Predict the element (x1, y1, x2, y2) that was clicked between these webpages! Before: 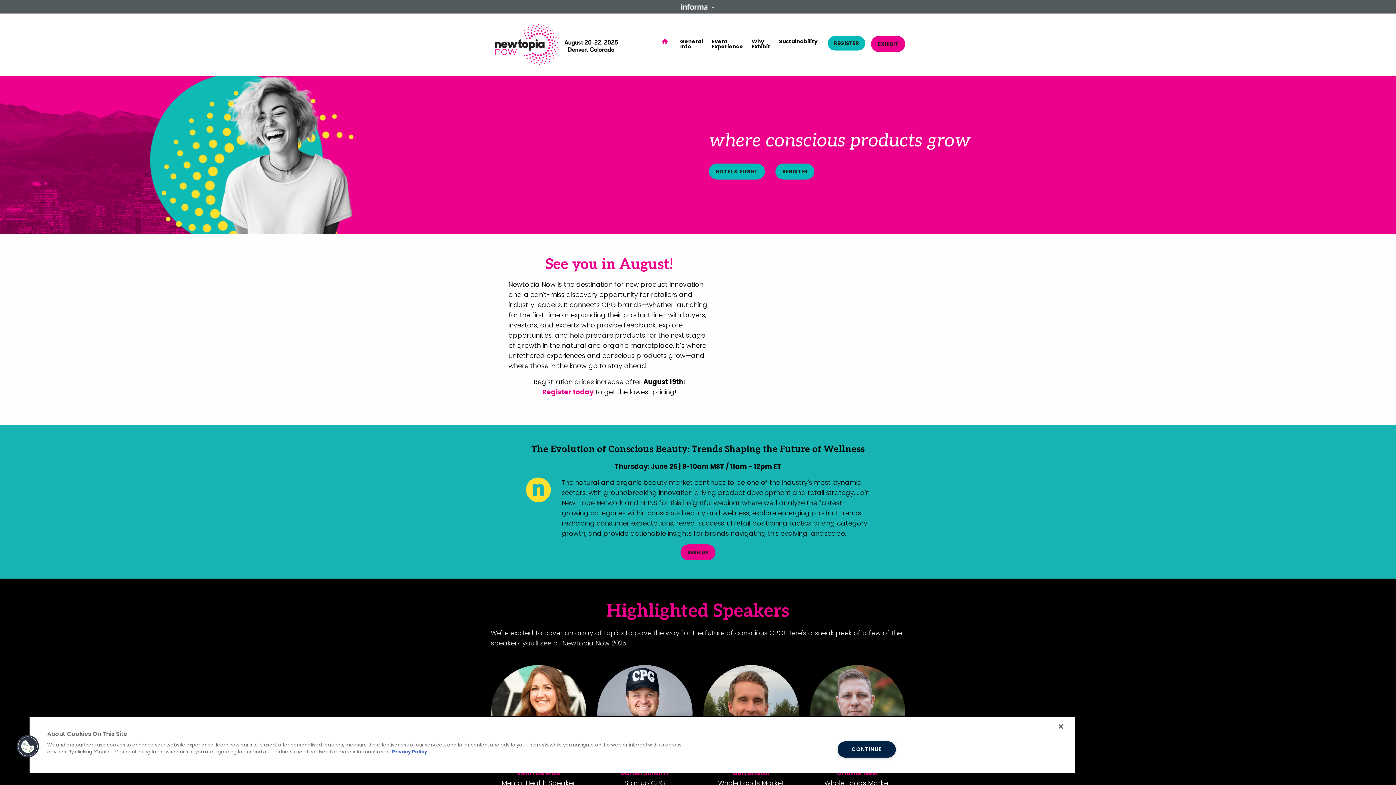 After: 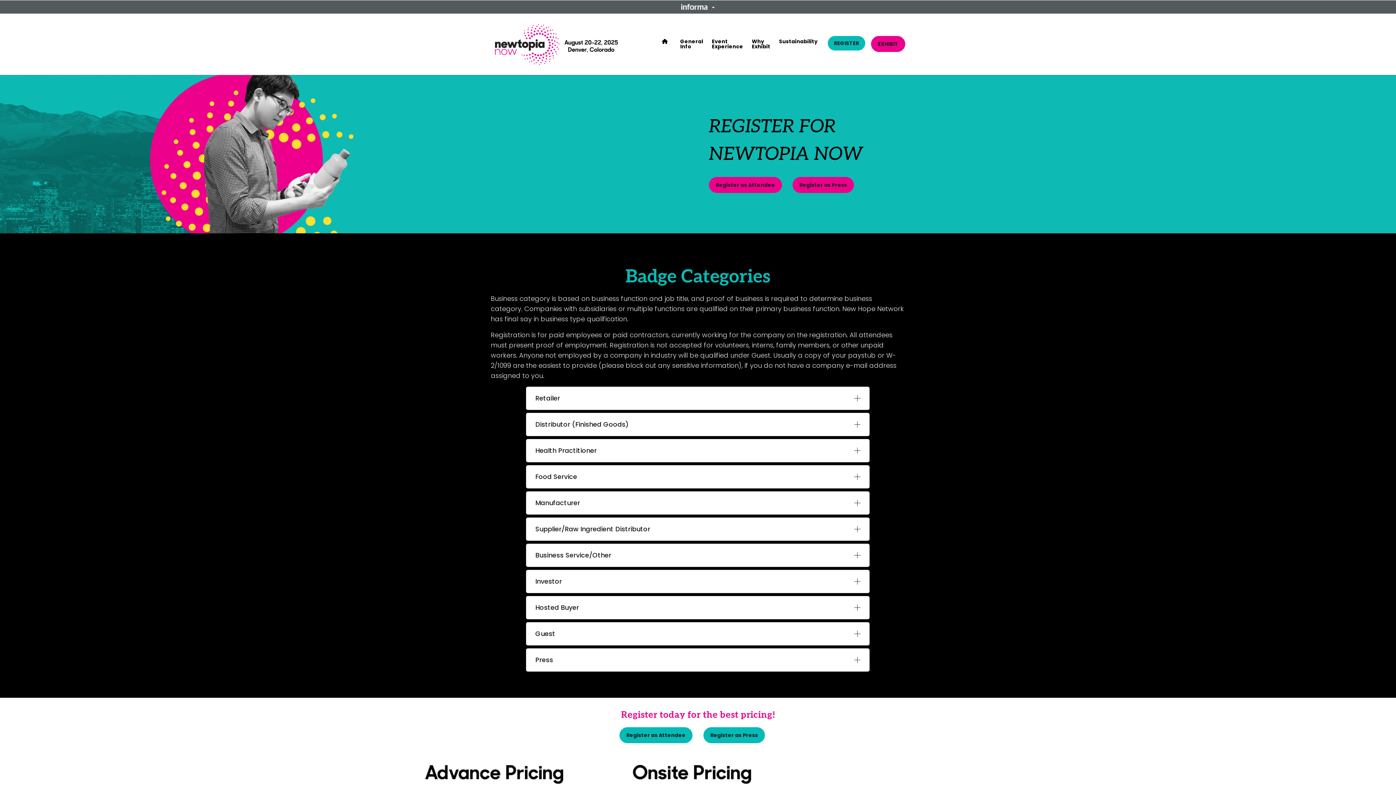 Action: bbox: (827, 36, 865, 50) label: REGISTER